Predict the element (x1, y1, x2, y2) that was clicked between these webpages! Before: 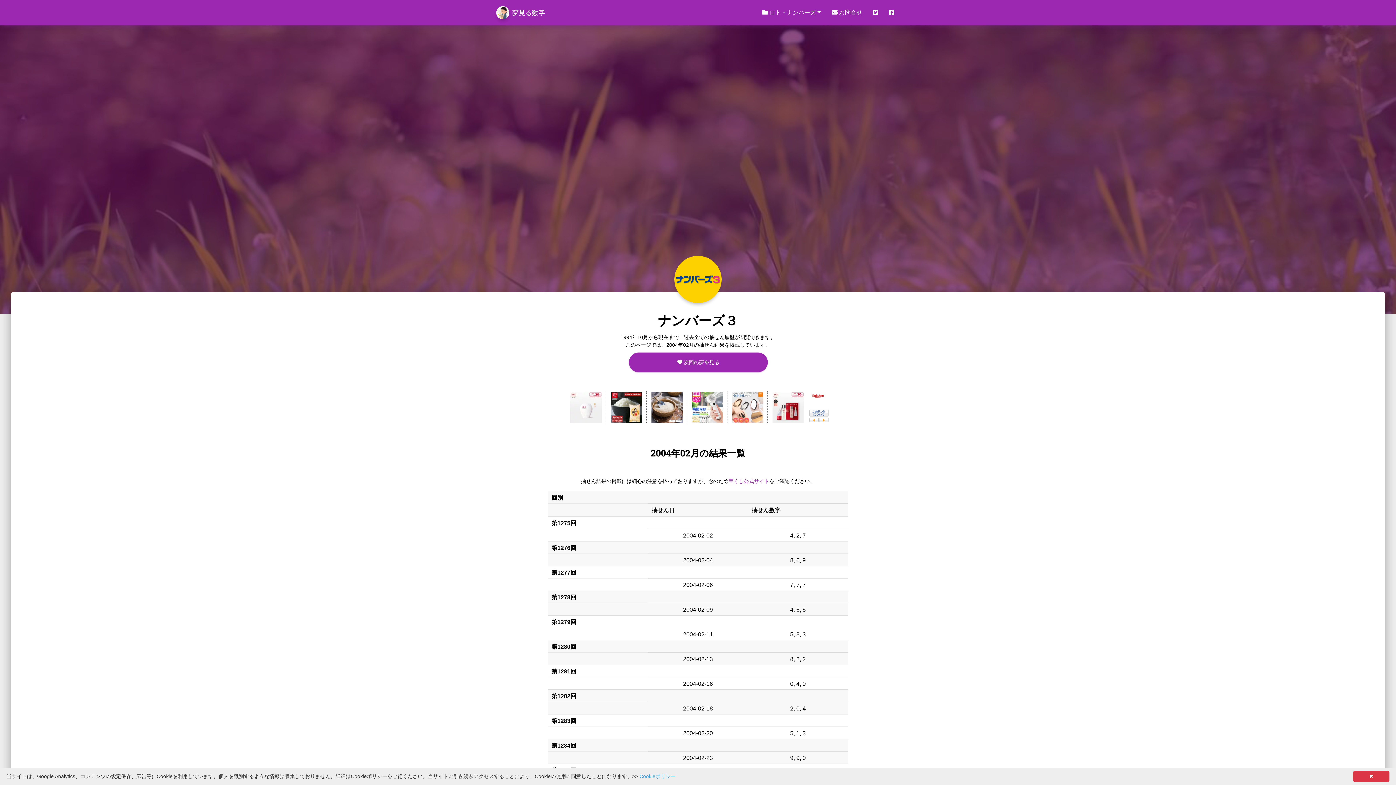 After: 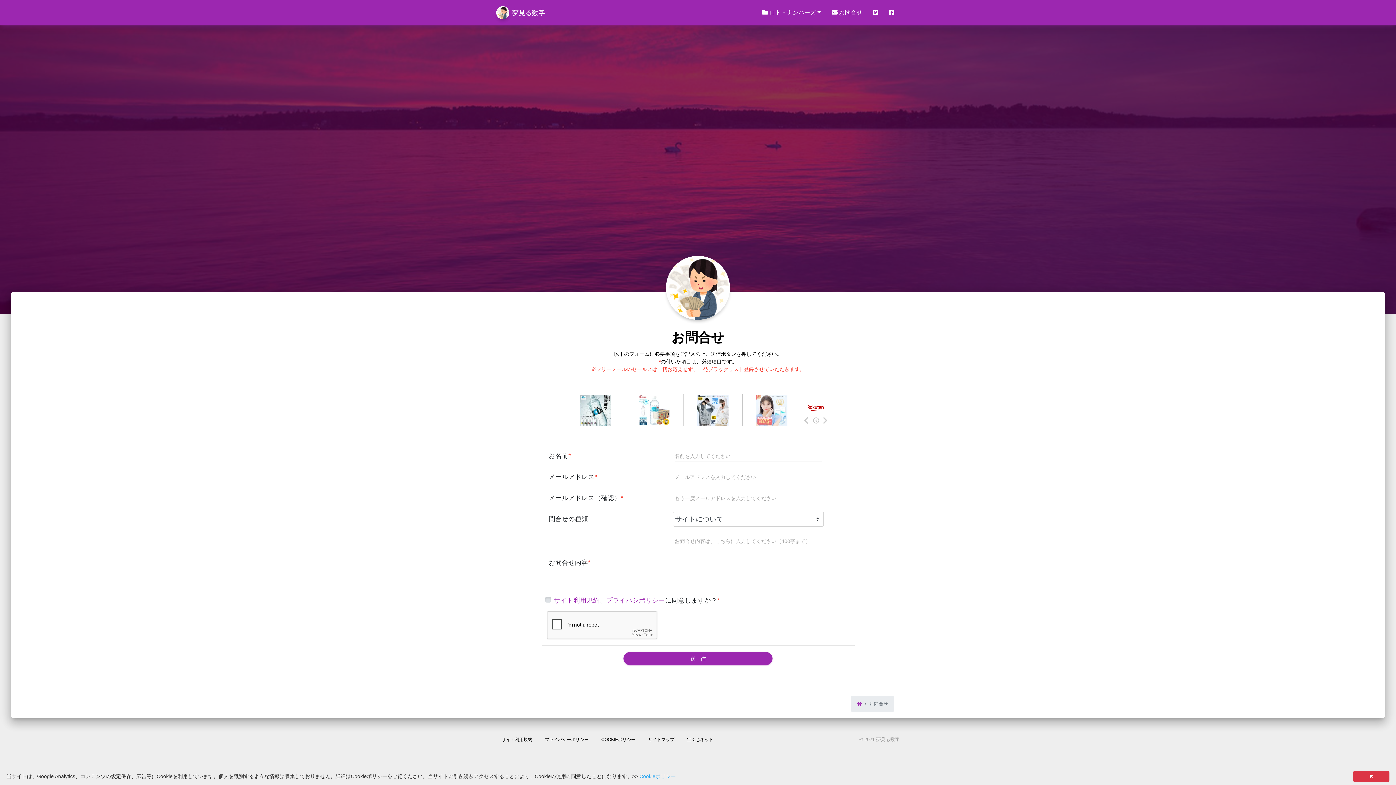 Action: bbox: (826, 3, 868, 21) label:  お問合せ